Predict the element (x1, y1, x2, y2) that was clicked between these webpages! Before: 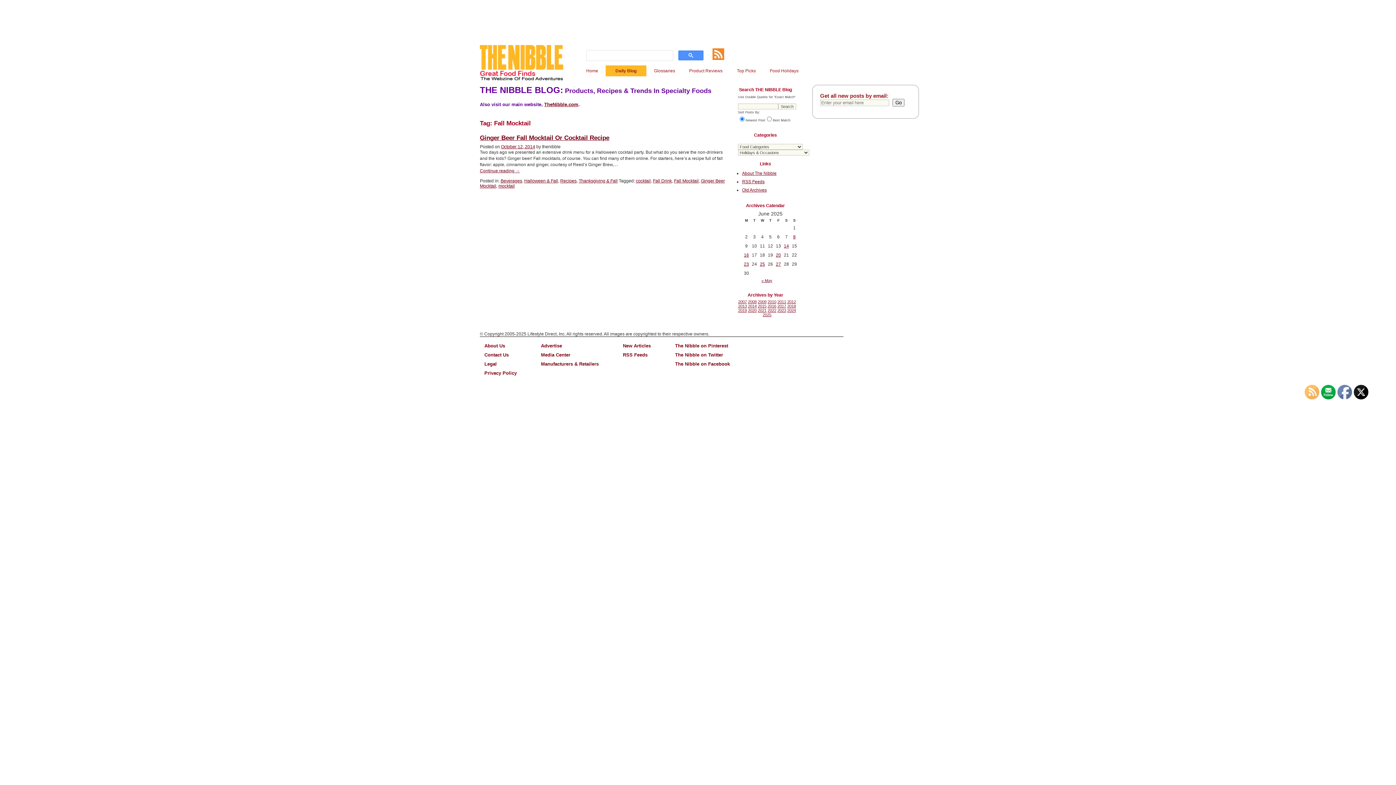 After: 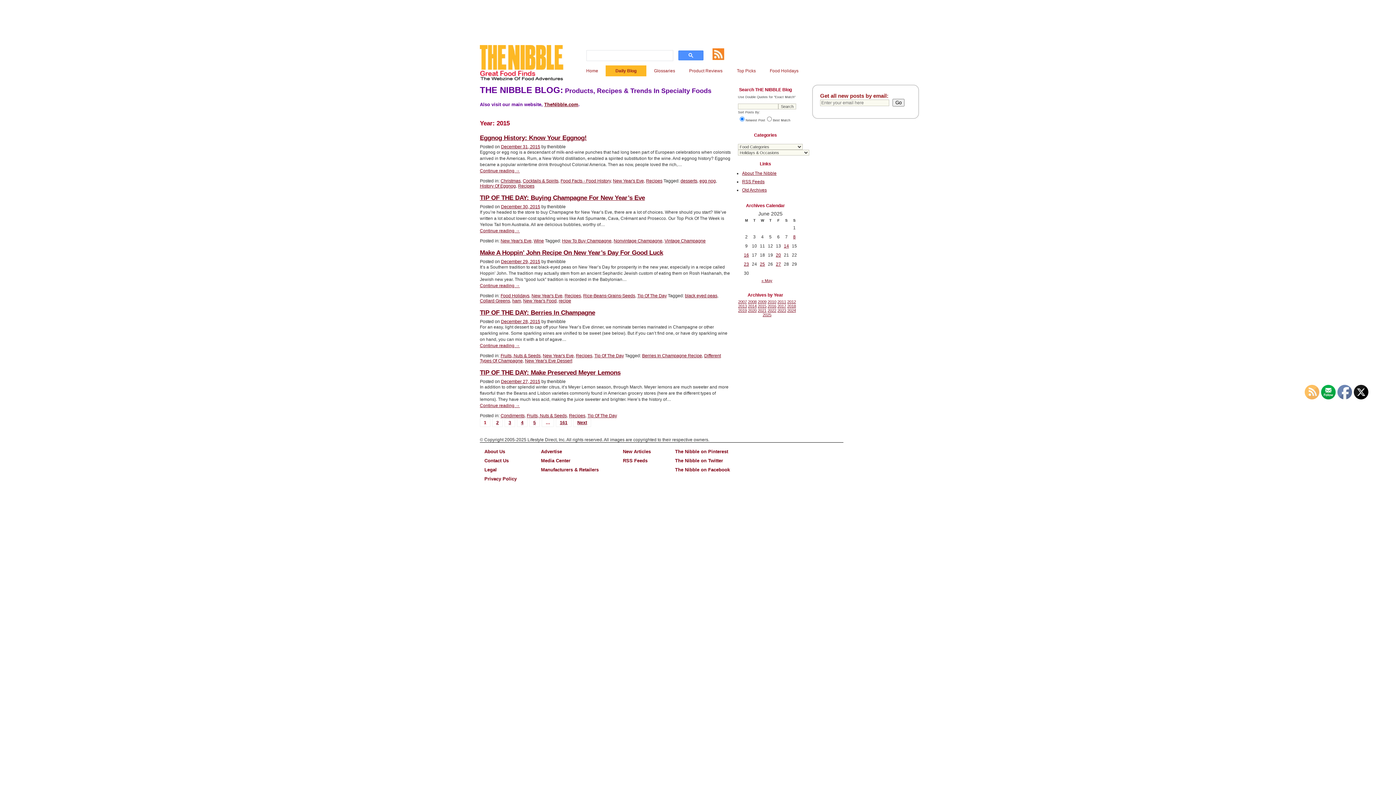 Action: bbox: (758, 304, 766, 308) label: 2015